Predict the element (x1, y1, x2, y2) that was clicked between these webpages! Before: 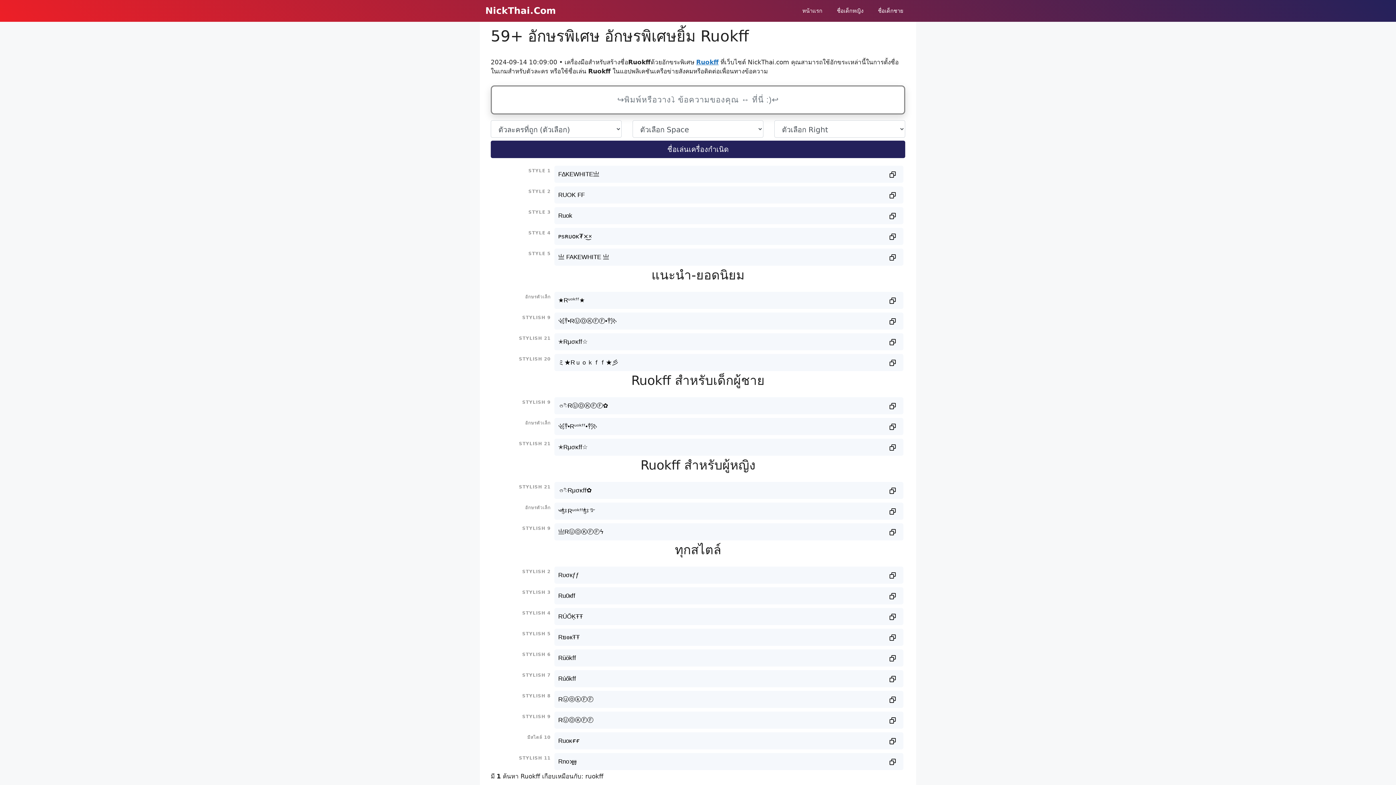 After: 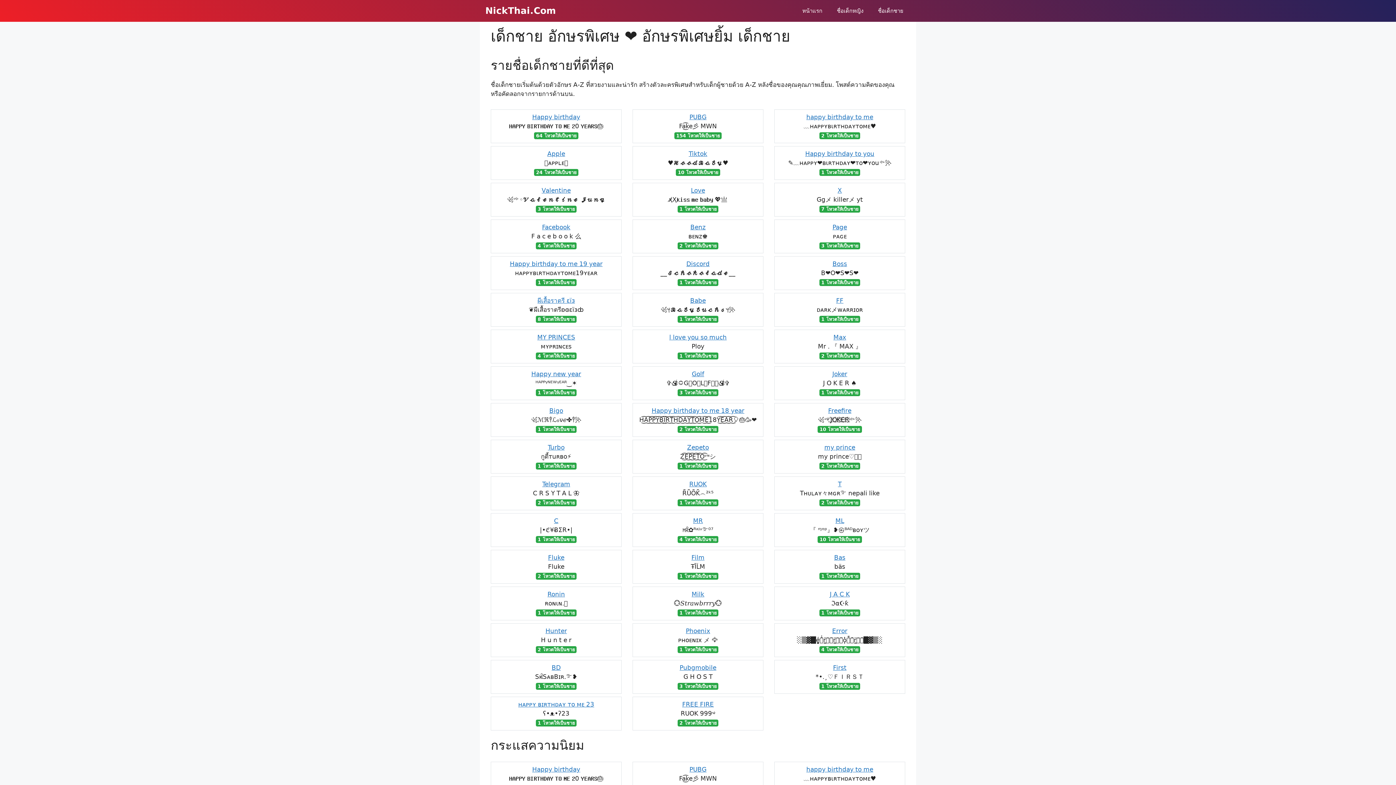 Action: label: ชื่อเด็กชาย bbox: (870, 0, 910, 21)